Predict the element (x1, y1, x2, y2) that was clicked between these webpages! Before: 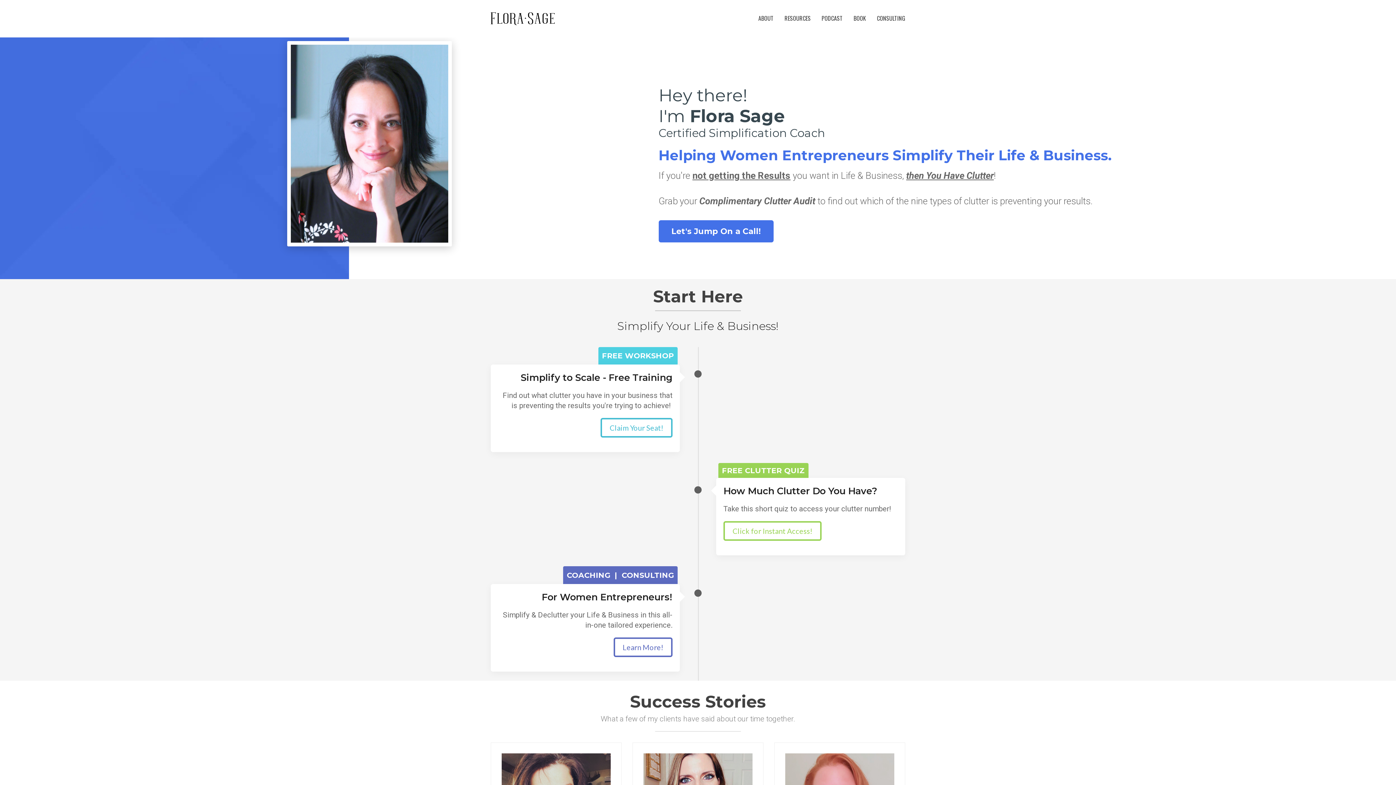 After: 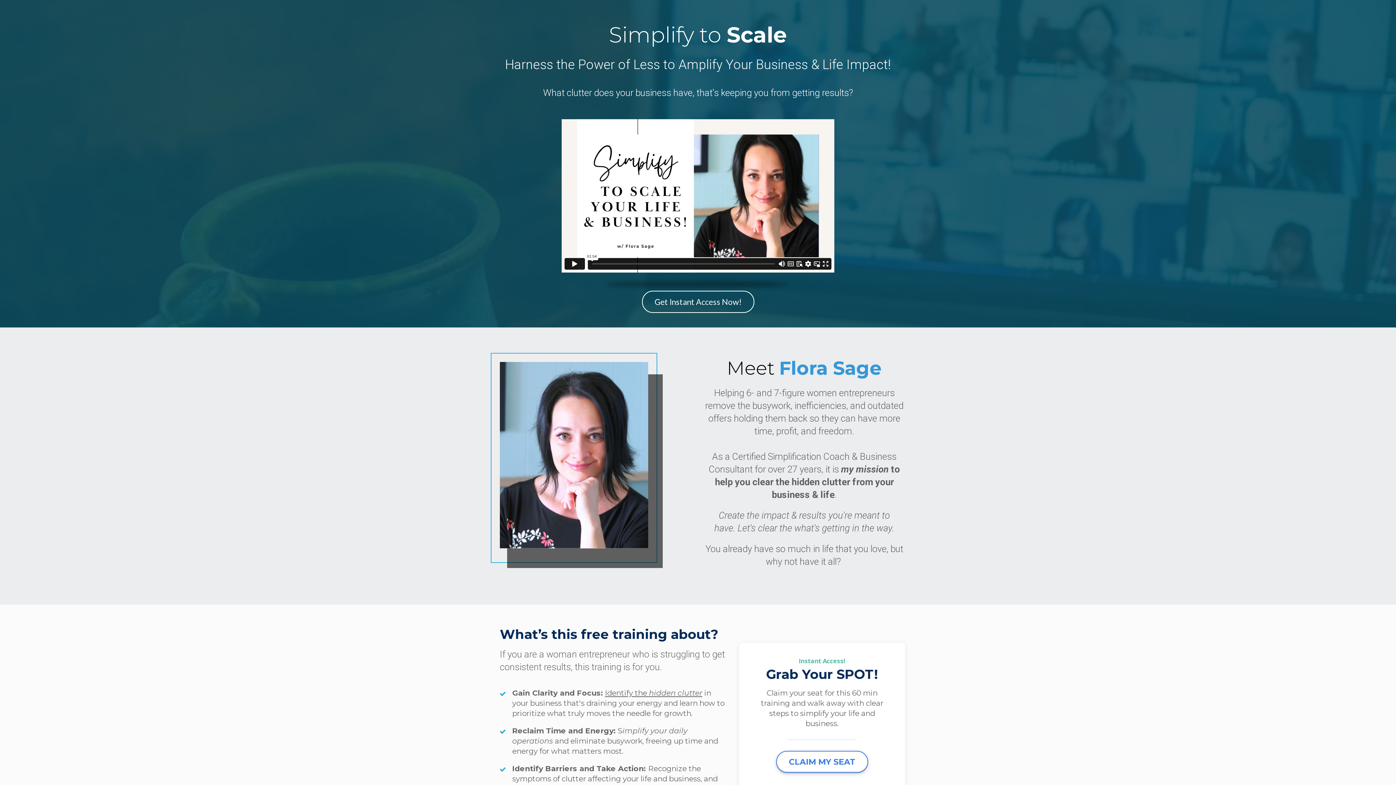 Action: label: Claim Your Seat! bbox: (600, 418, 672, 437)